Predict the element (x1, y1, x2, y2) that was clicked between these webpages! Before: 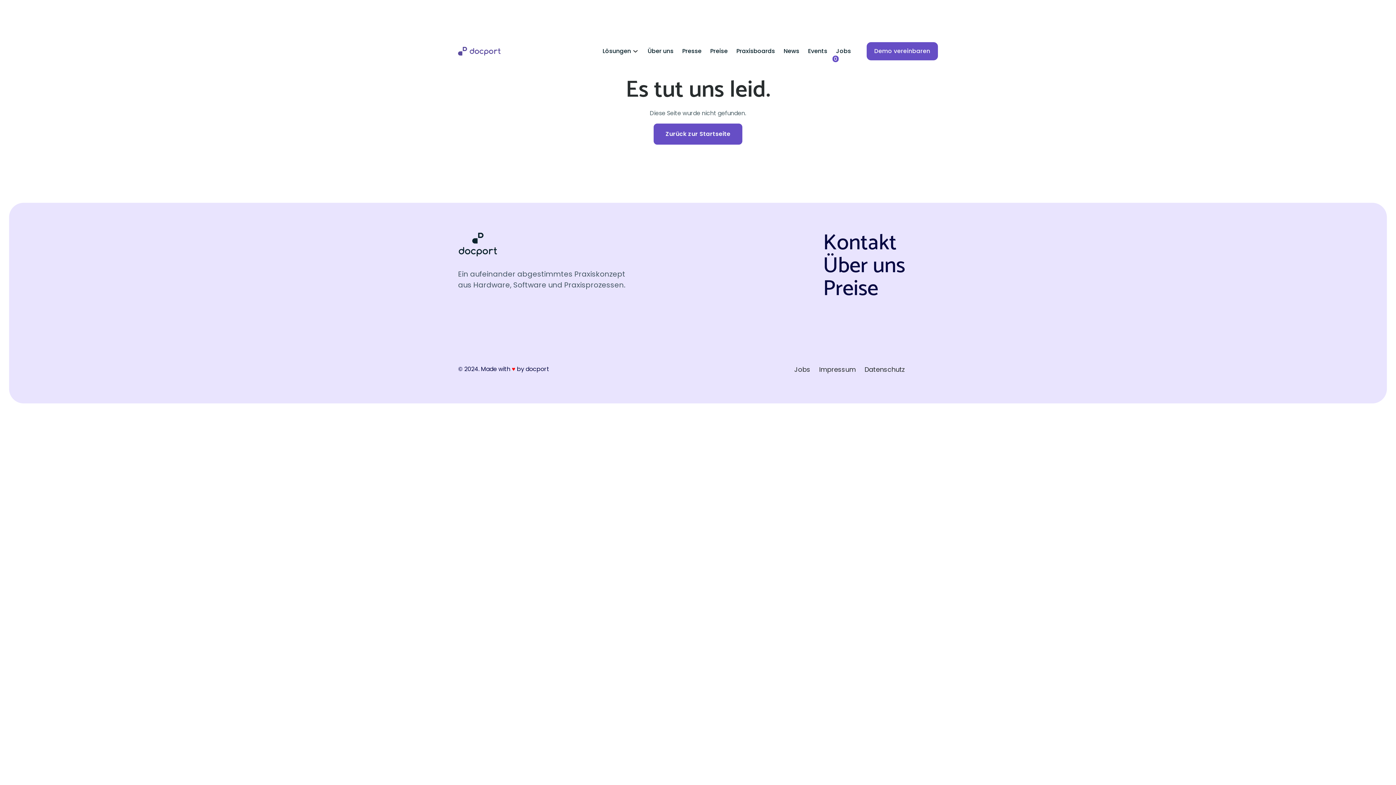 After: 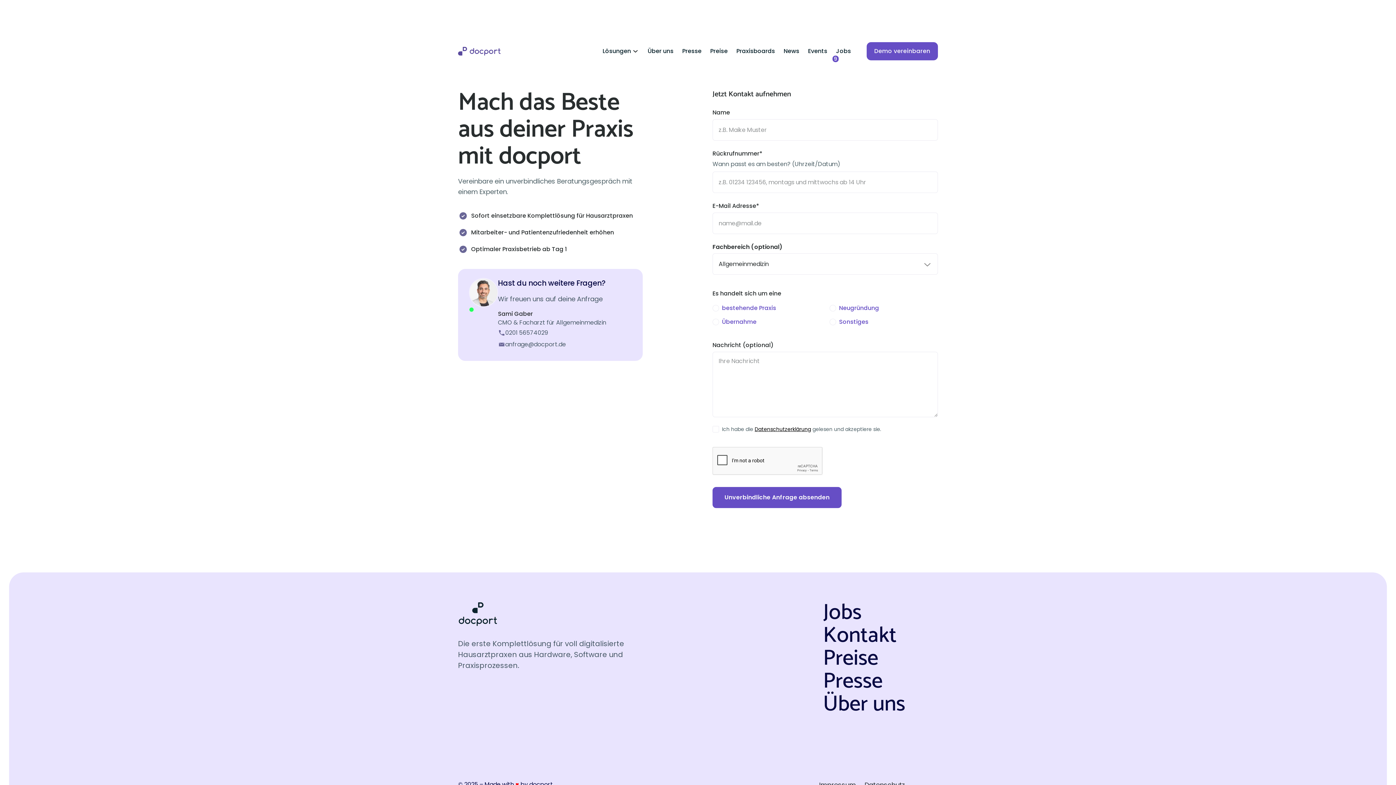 Action: label: Demo vereinbaren bbox: (866, 42, 938, 60)